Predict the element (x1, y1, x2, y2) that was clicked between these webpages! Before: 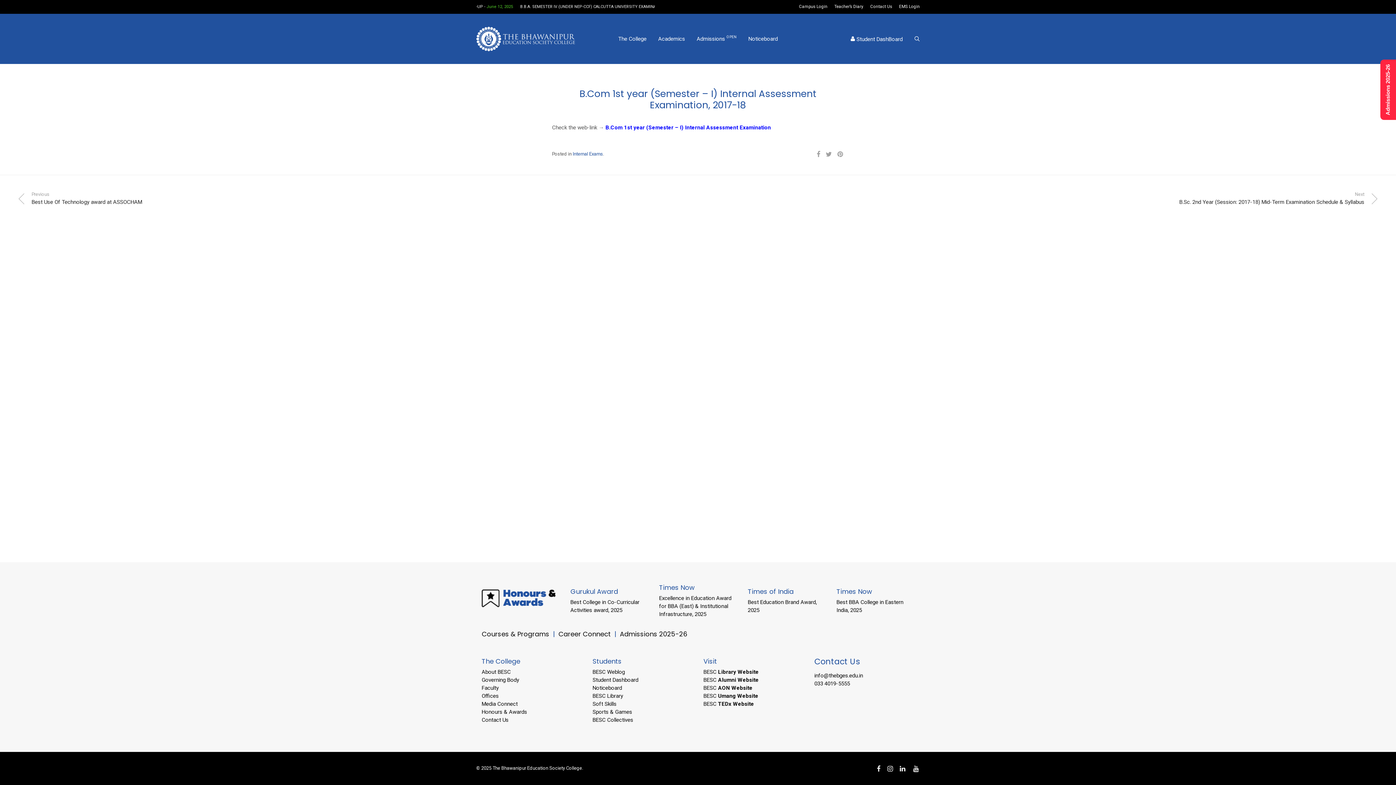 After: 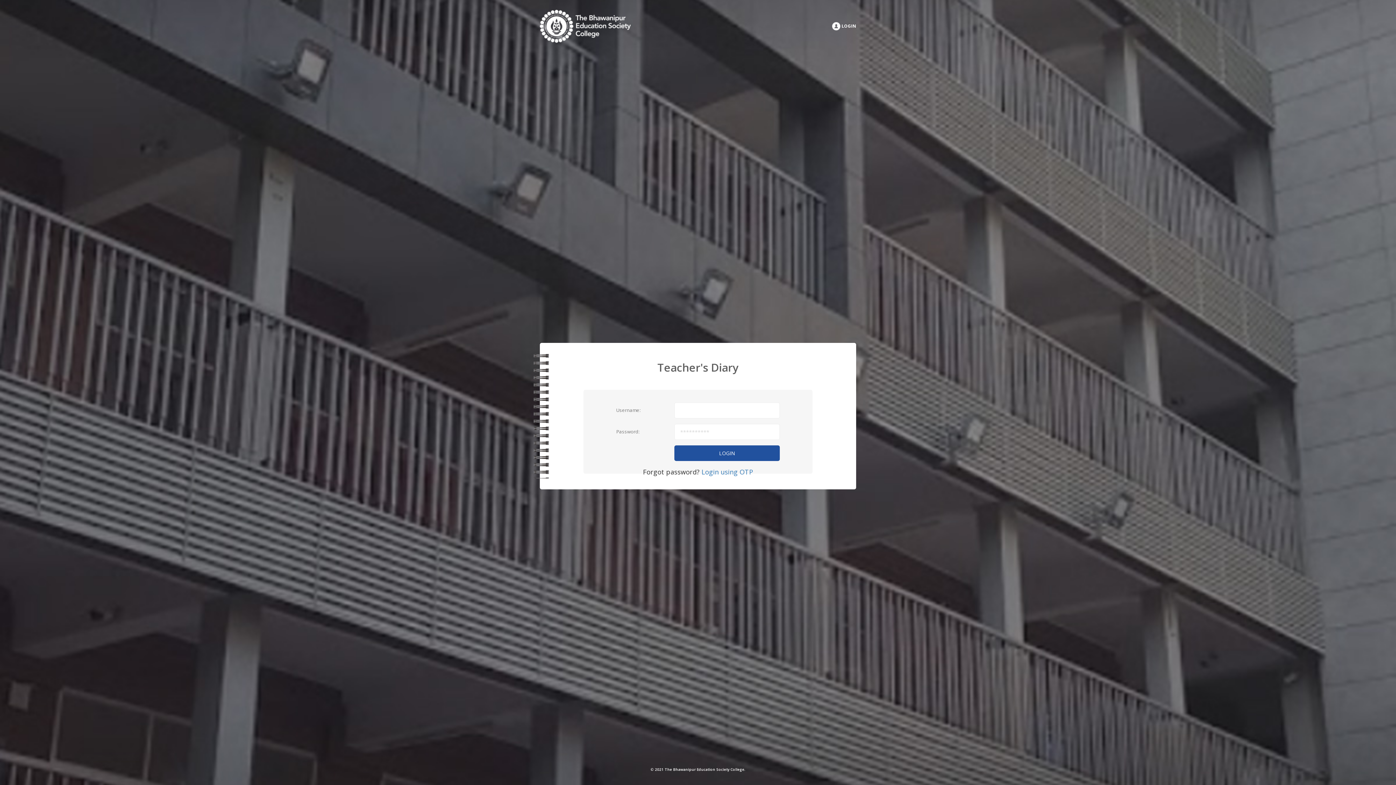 Action: bbox: (830, 4, 867, 8) label: Teacher’s Diary